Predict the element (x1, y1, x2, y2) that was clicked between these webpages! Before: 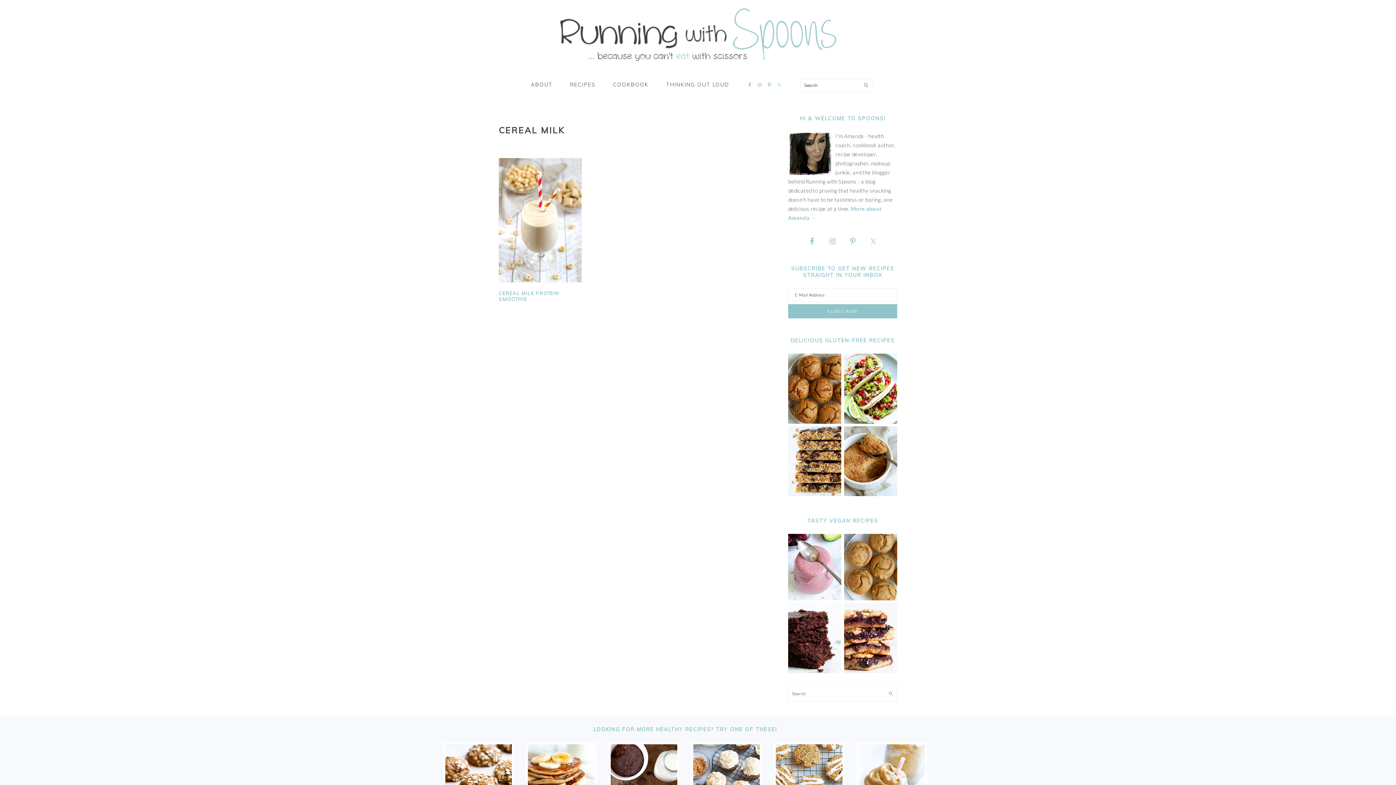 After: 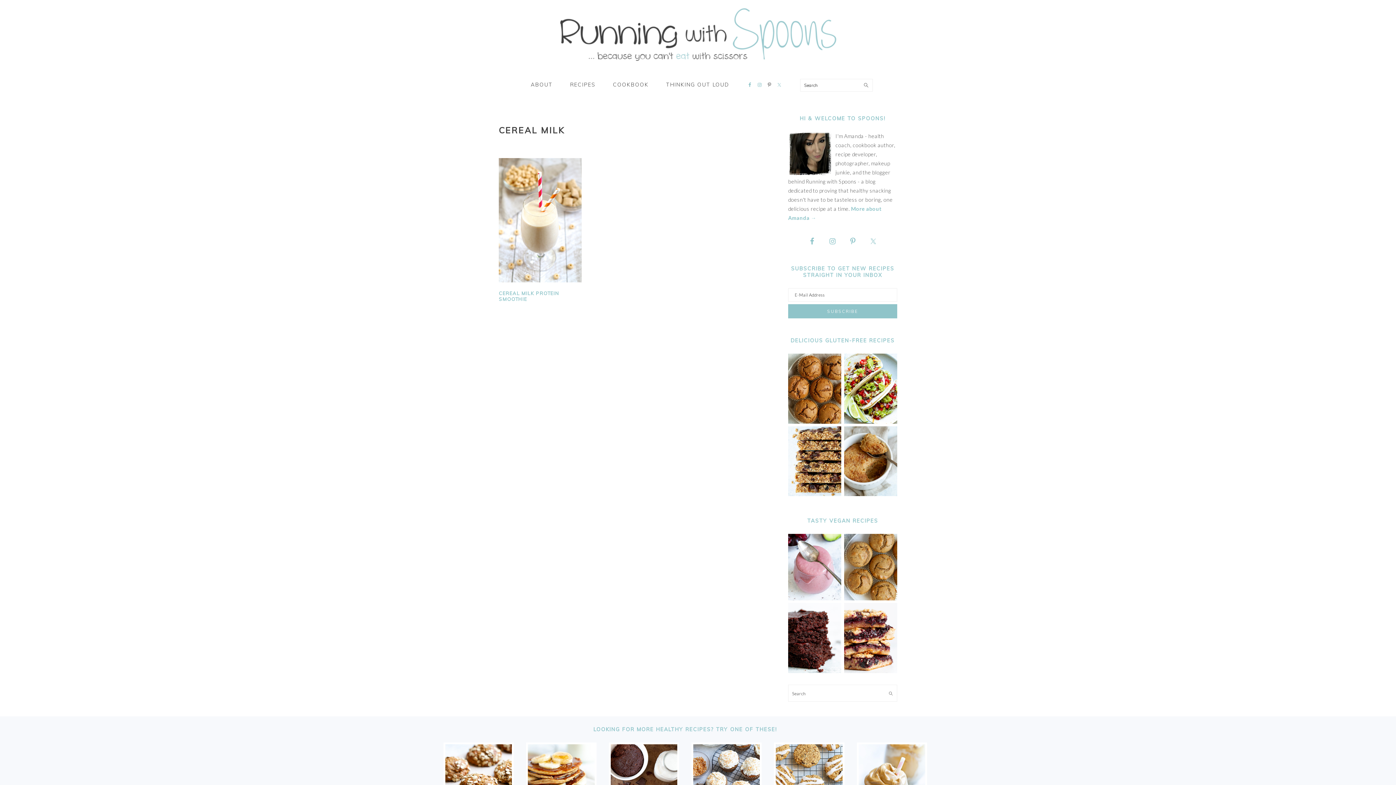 Action: bbox: (764, 80, 774, 89)